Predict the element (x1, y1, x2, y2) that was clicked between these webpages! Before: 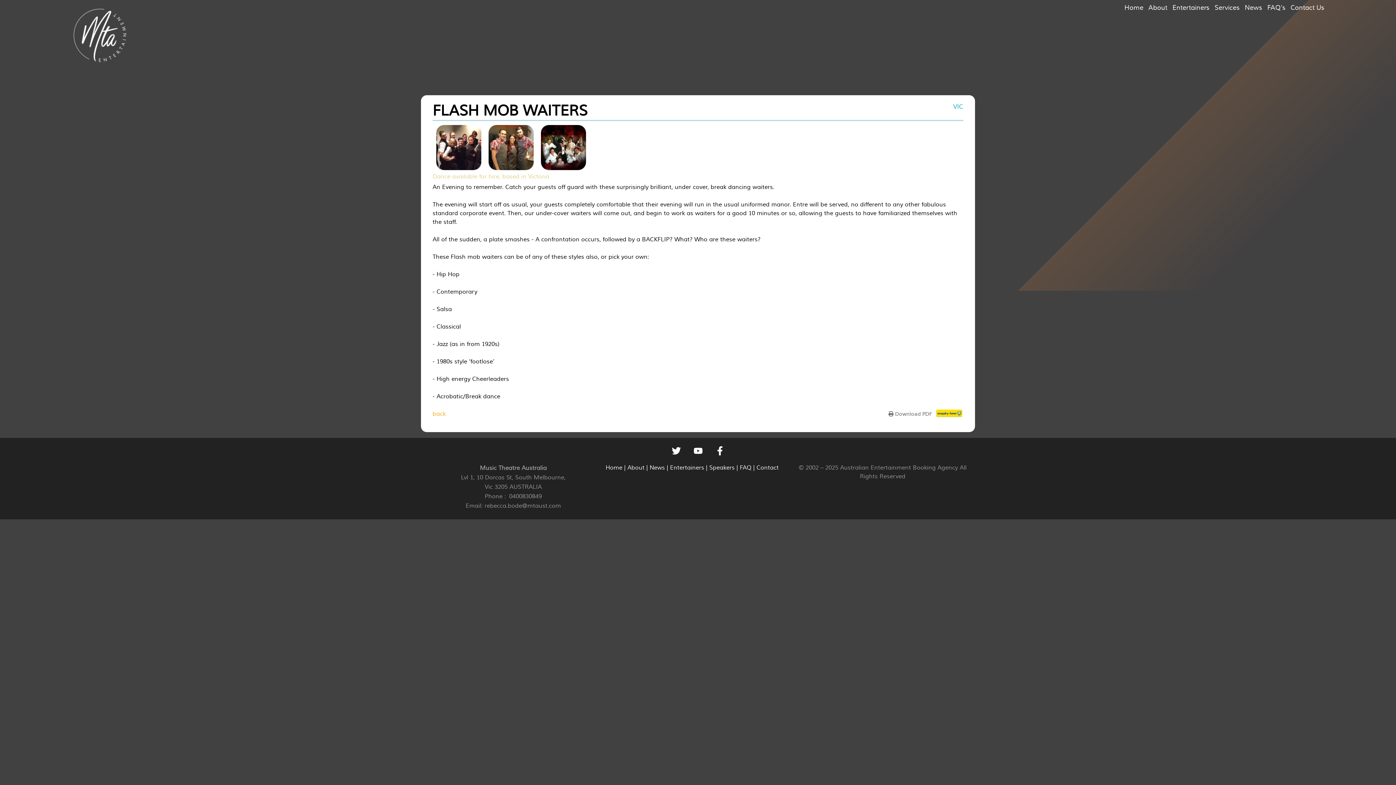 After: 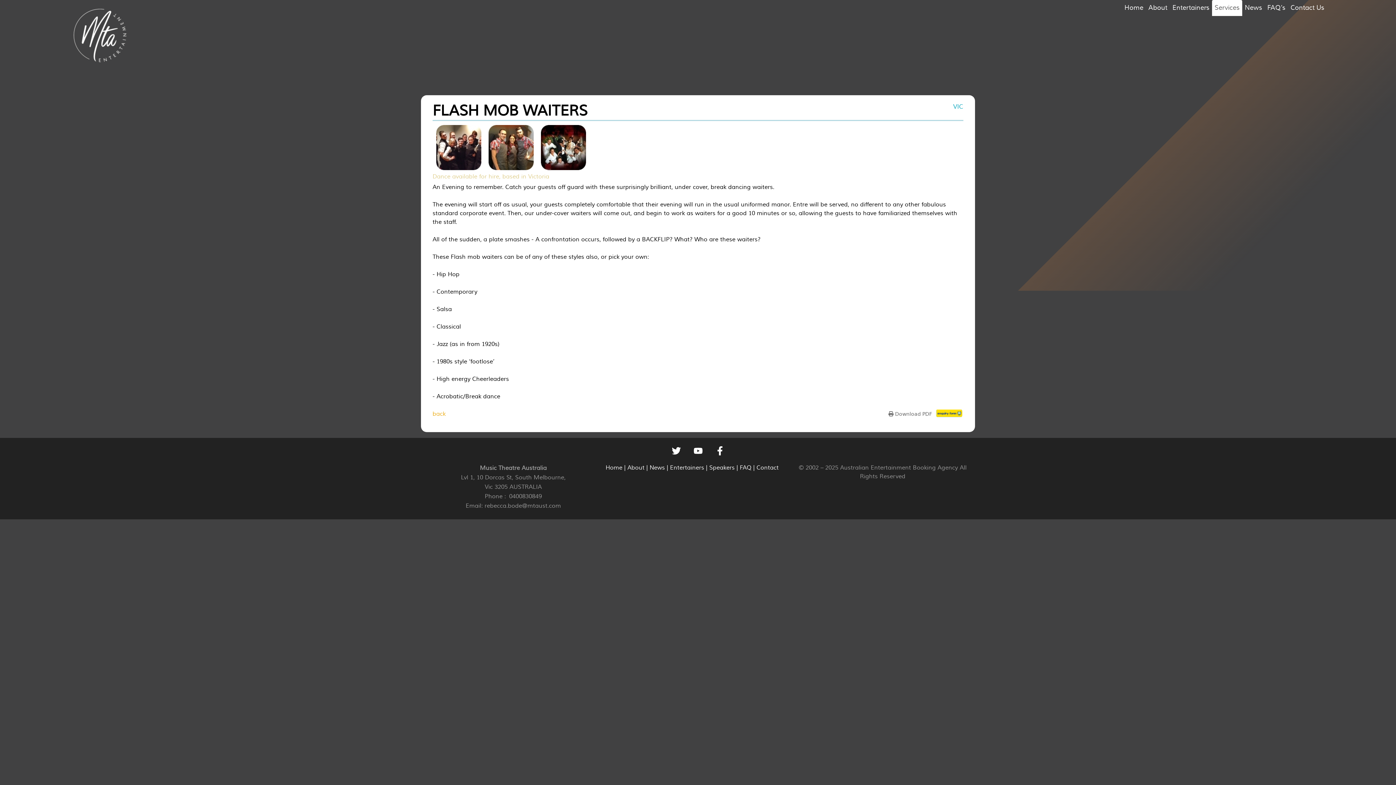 Action: label: Services bbox: (1212, 0, 1242, 16)